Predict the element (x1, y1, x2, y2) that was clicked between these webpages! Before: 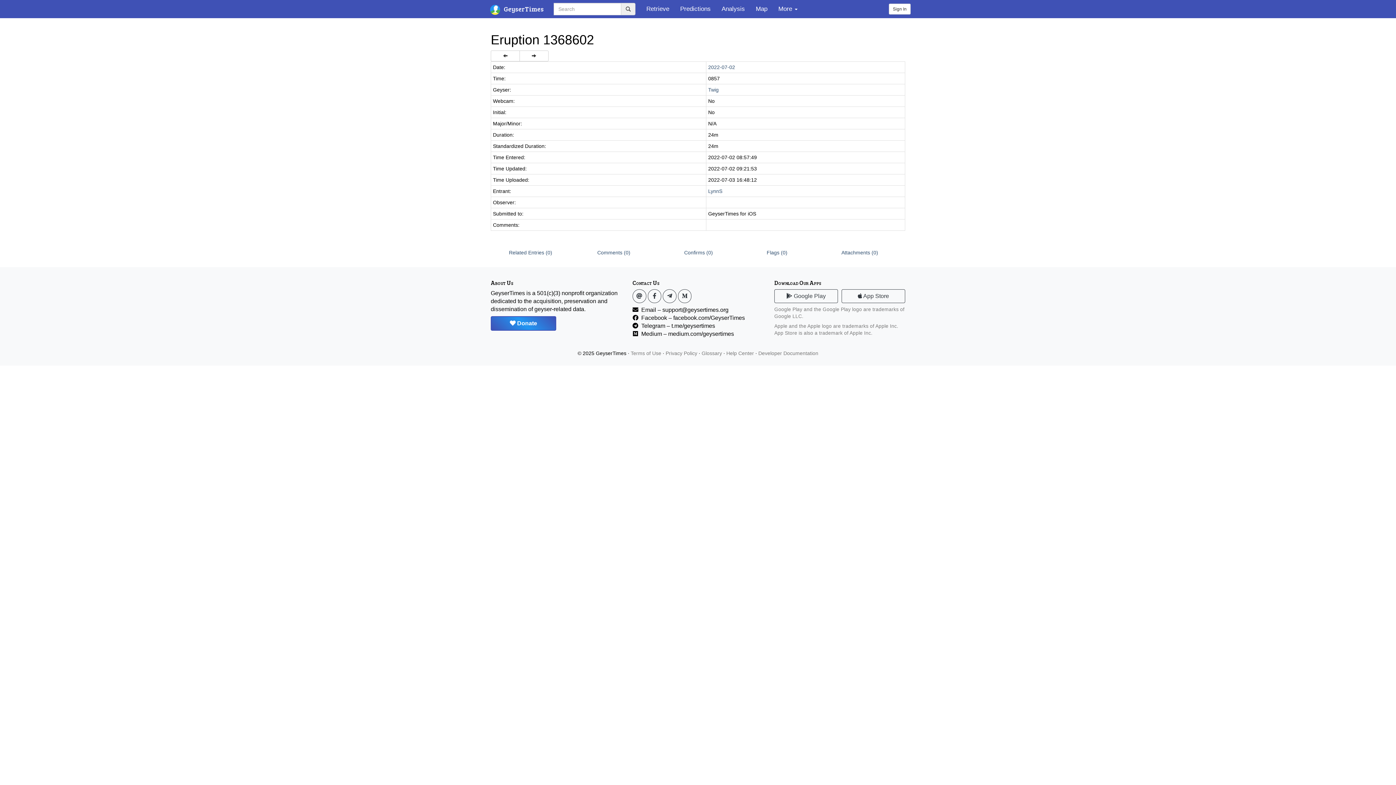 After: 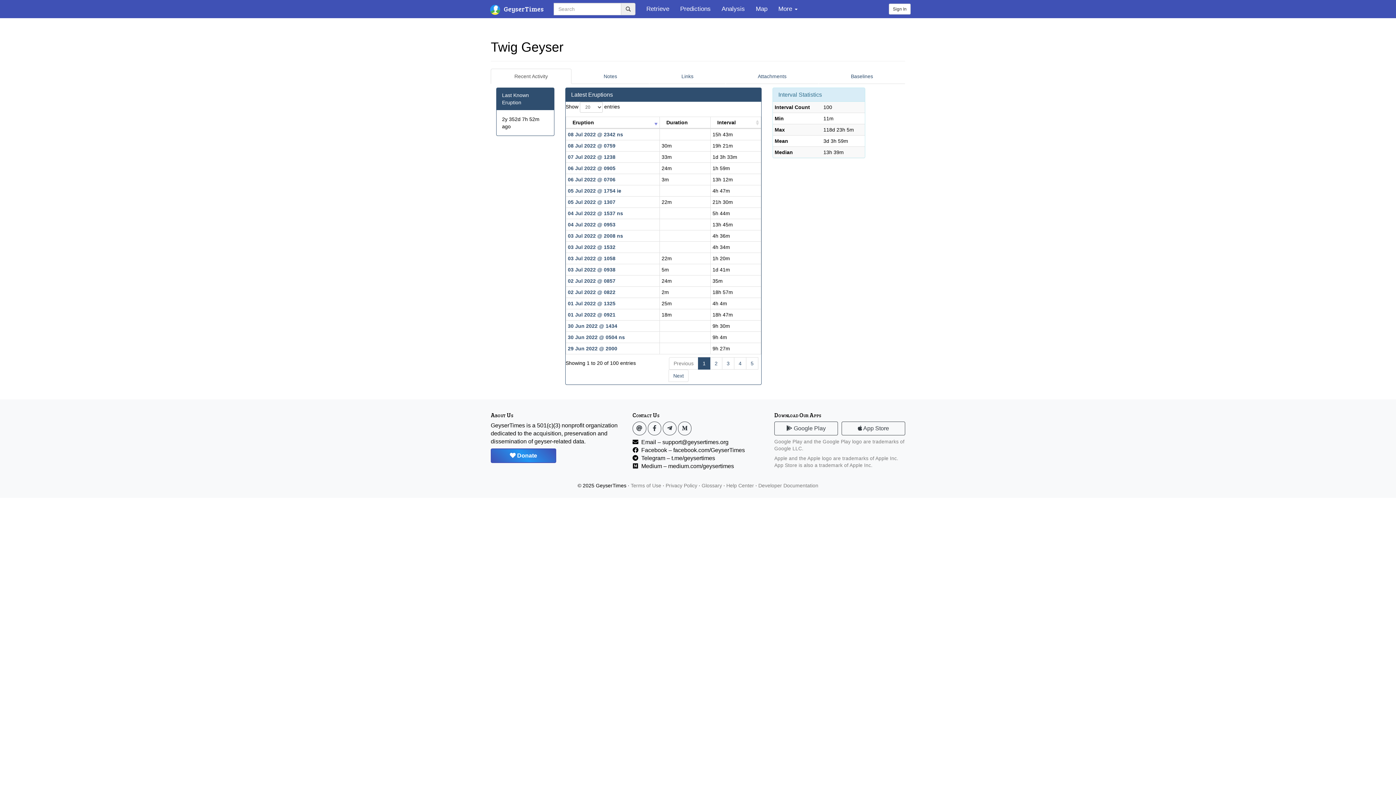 Action: bbox: (708, 86, 718, 92) label: Twig